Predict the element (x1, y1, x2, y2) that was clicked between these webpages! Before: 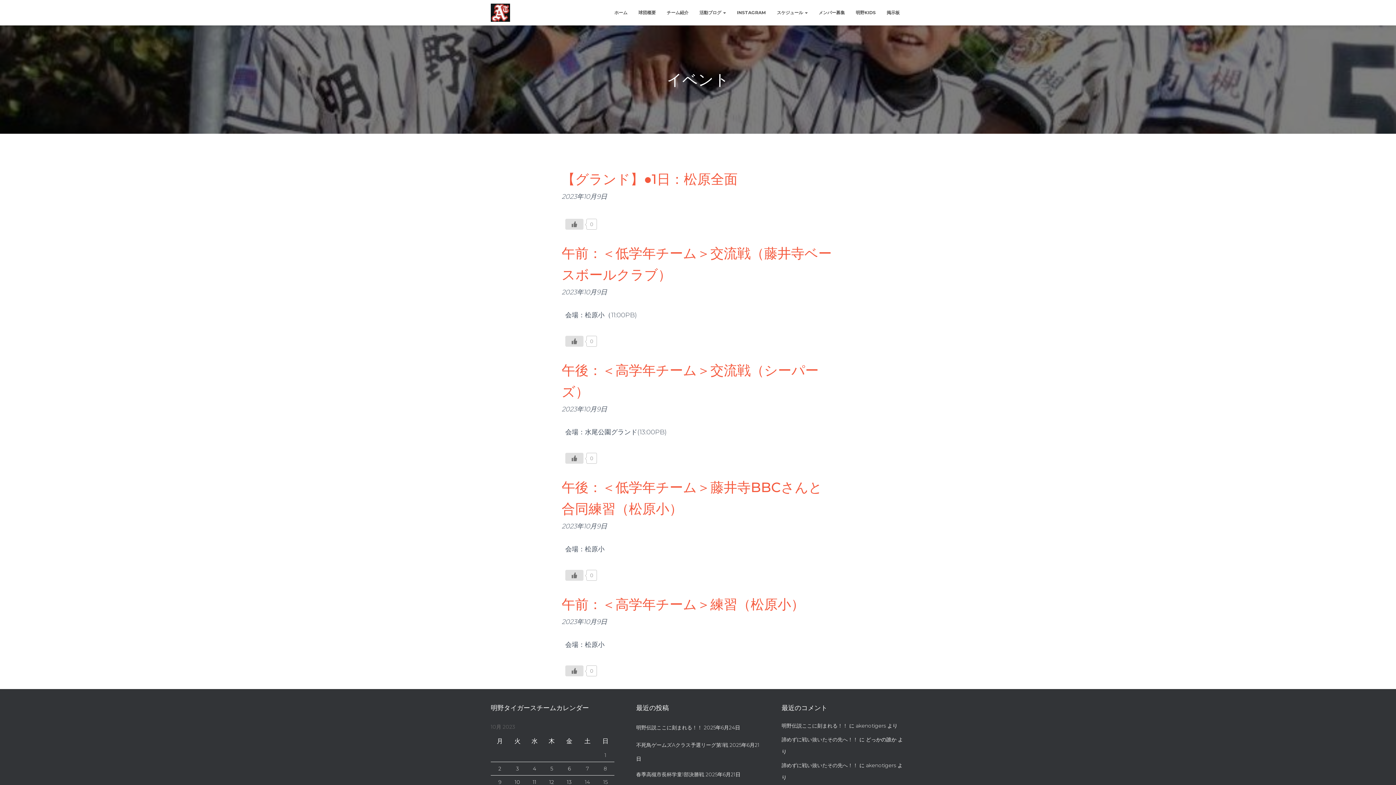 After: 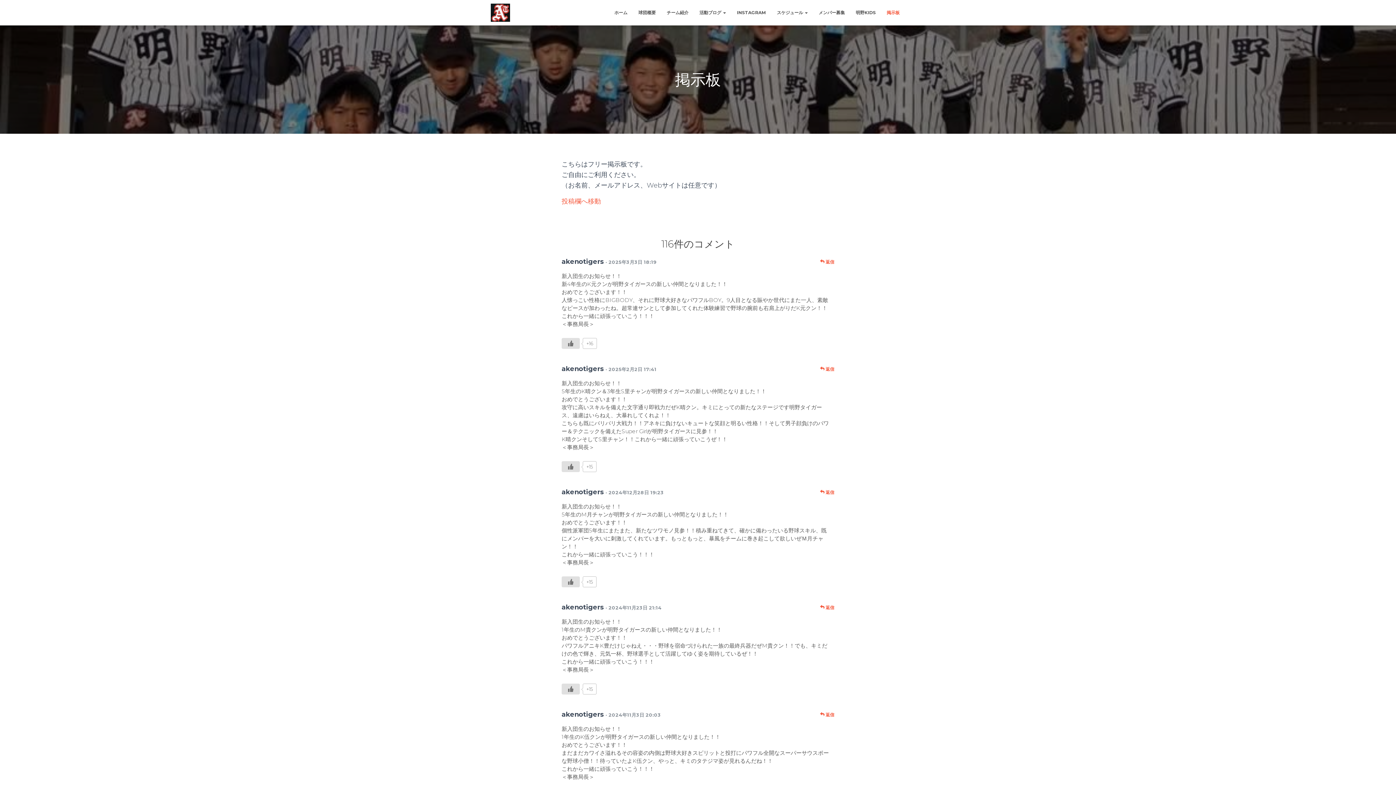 Action: bbox: (881, 3, 905, 21) label: 掲示板